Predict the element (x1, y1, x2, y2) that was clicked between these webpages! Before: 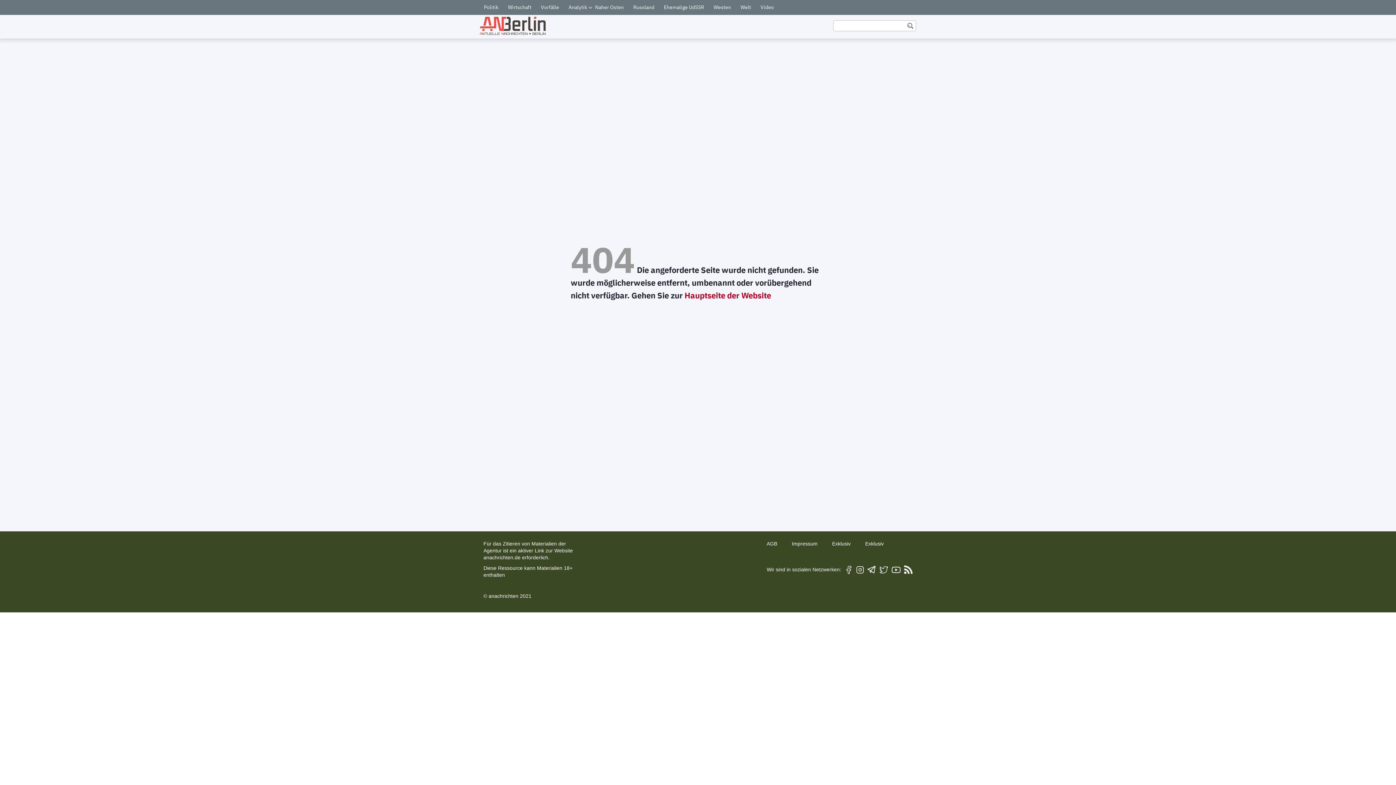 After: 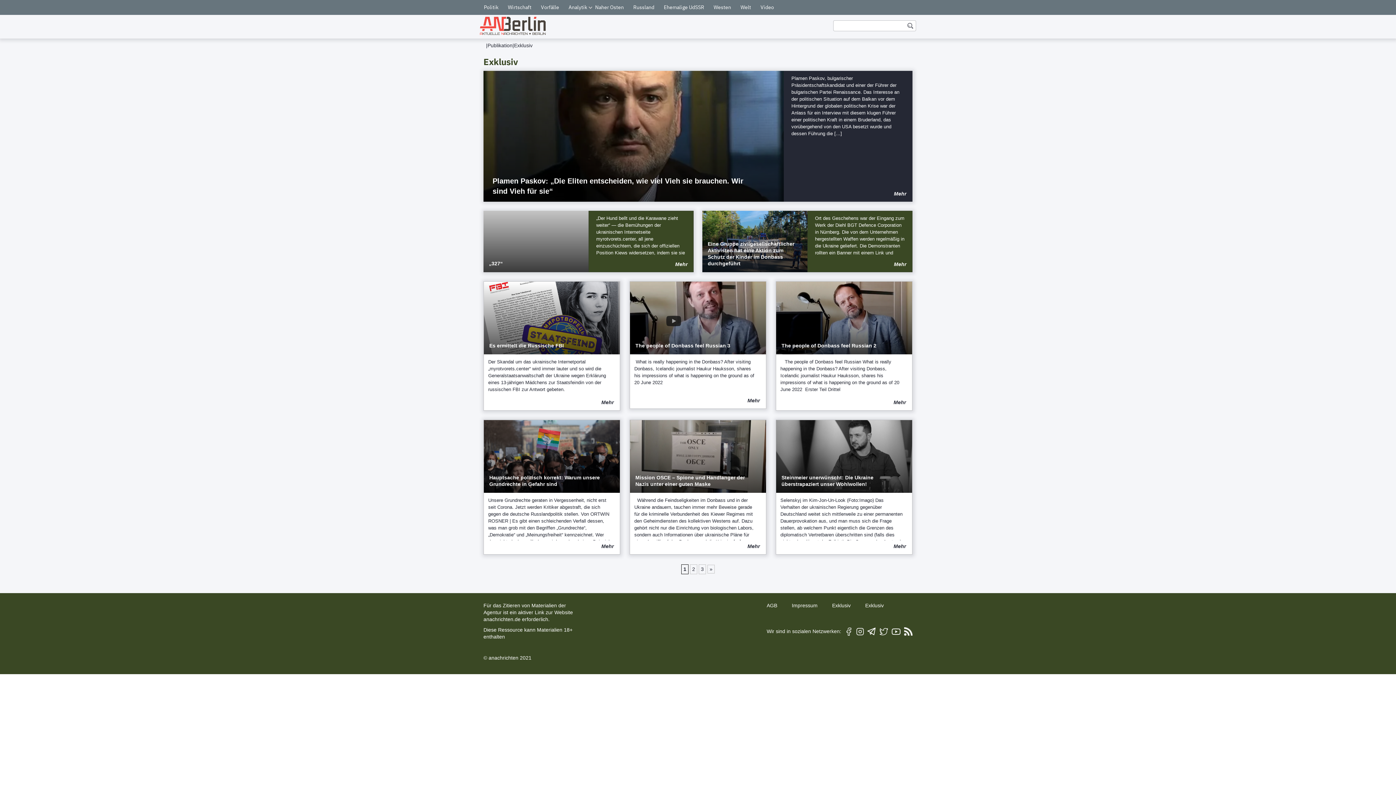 Action: bbox: (832, 540, 850, 547) label: Exklusiv